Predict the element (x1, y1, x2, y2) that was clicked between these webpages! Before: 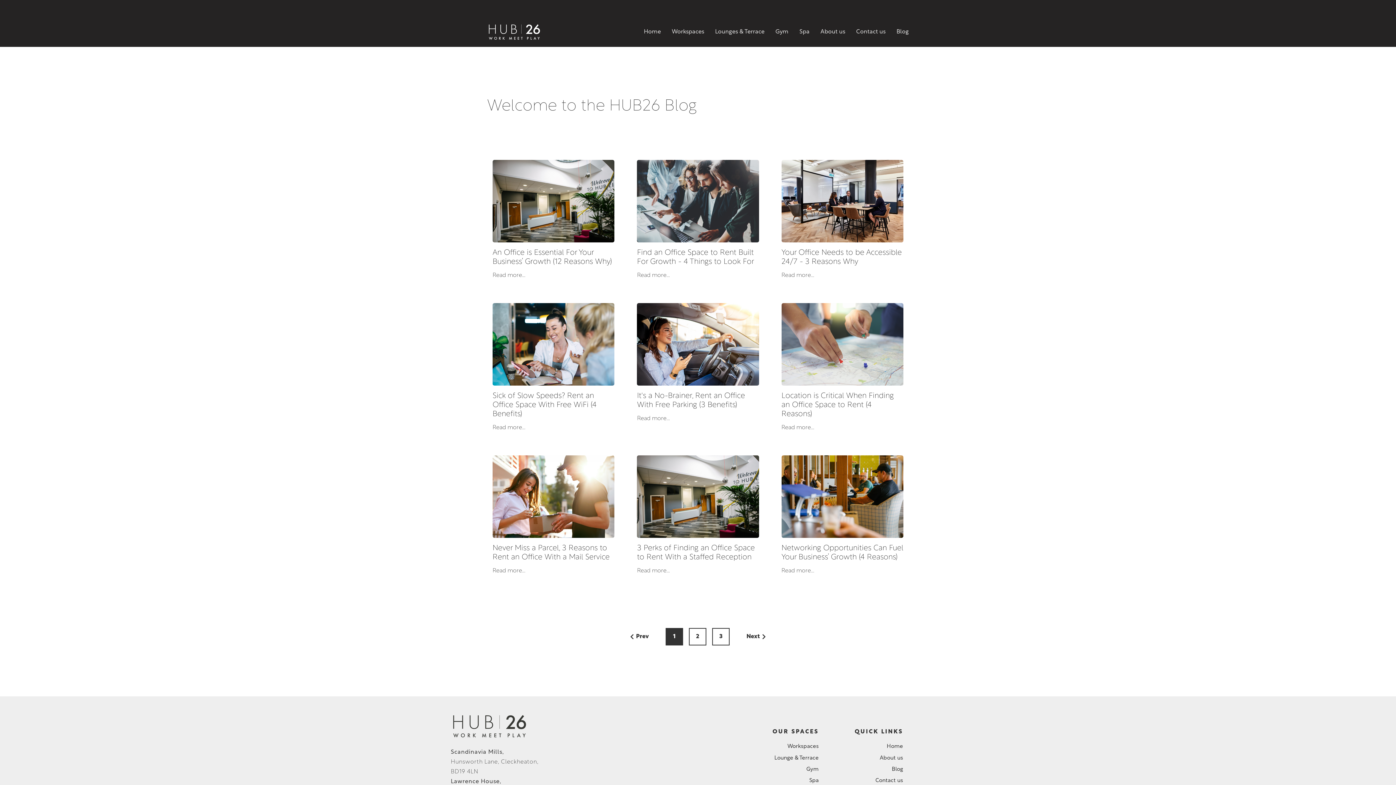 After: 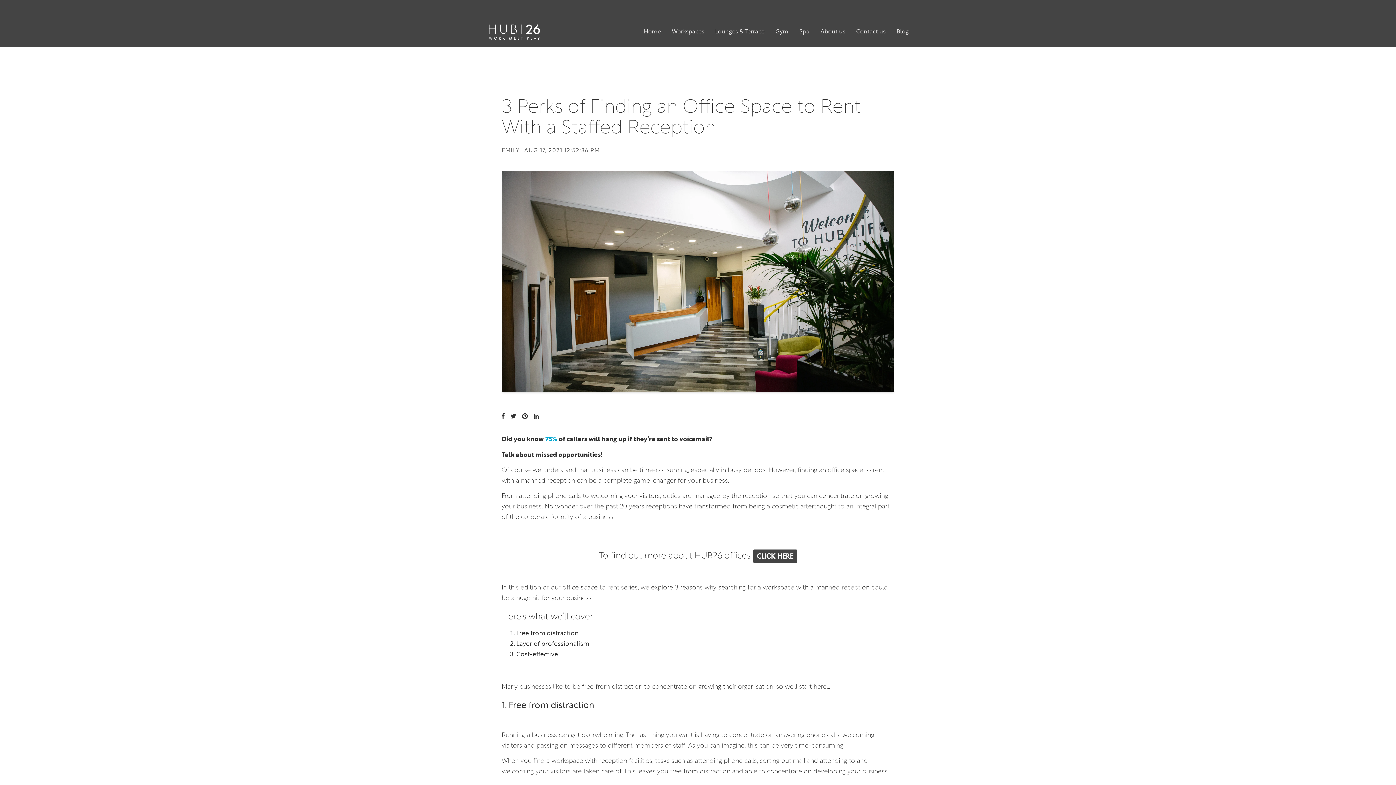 Action: bbox: (637, 455, 759, 538)